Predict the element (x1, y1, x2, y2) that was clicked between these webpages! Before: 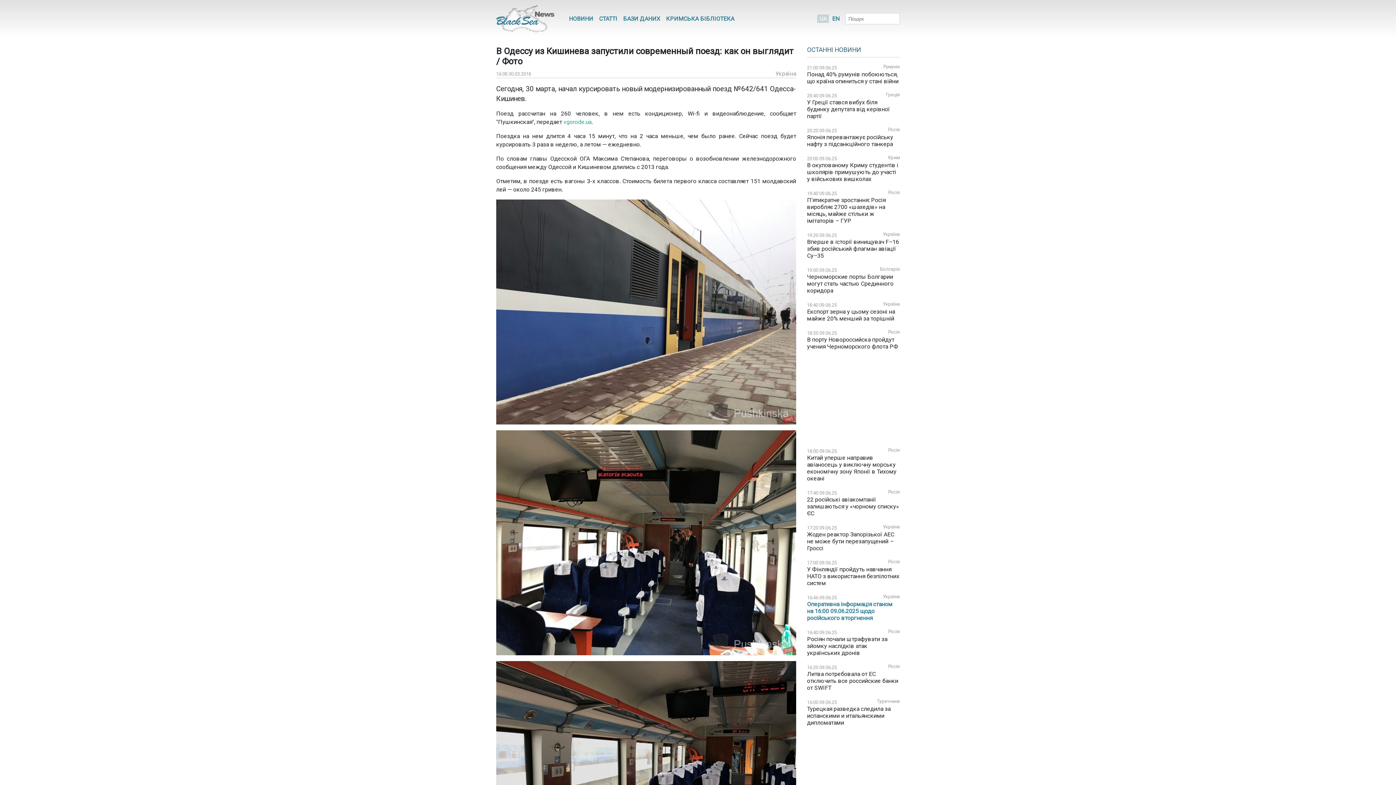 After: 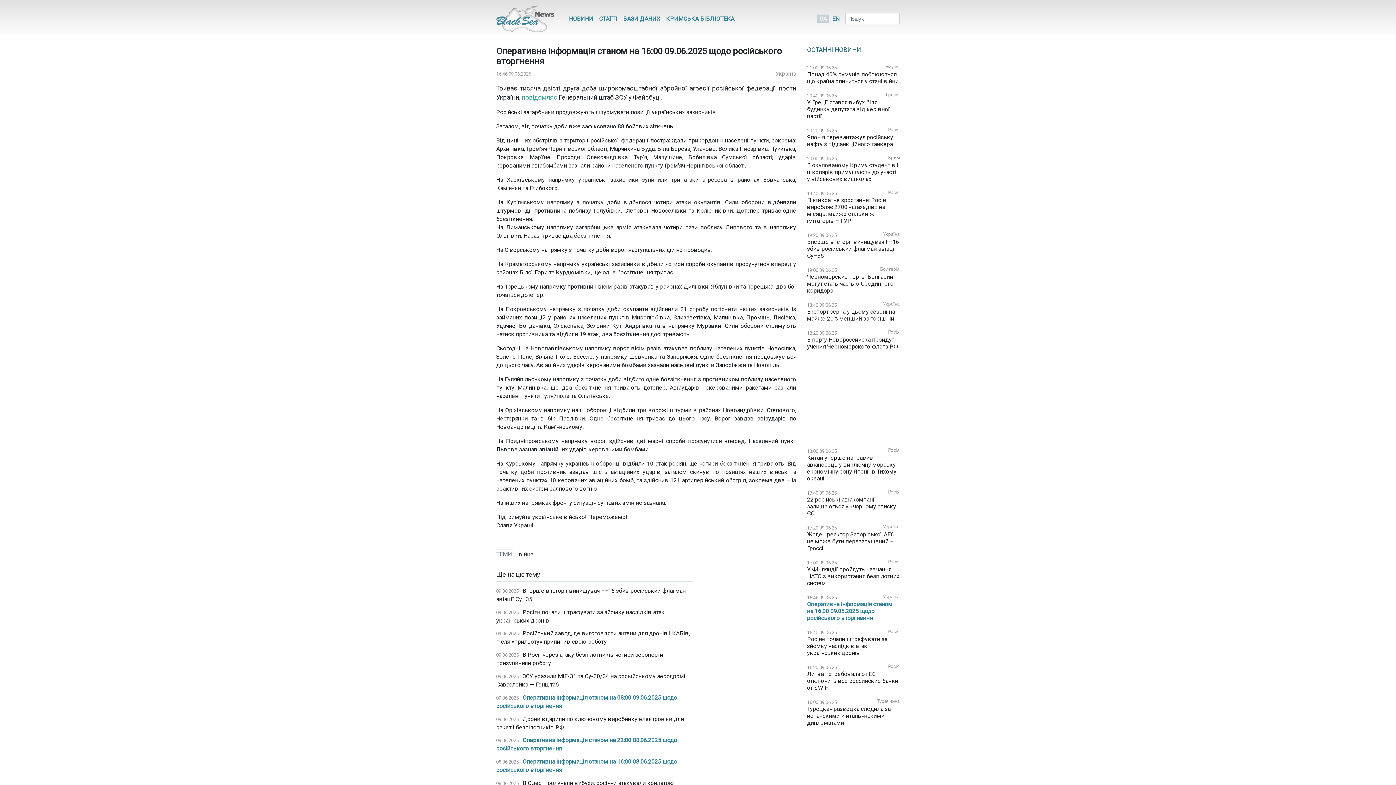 Action: bbox: (807, 601, 892, 621) label: Оперативна інформація станом на 16:00 09.06.2025 щодо російського вторгнення